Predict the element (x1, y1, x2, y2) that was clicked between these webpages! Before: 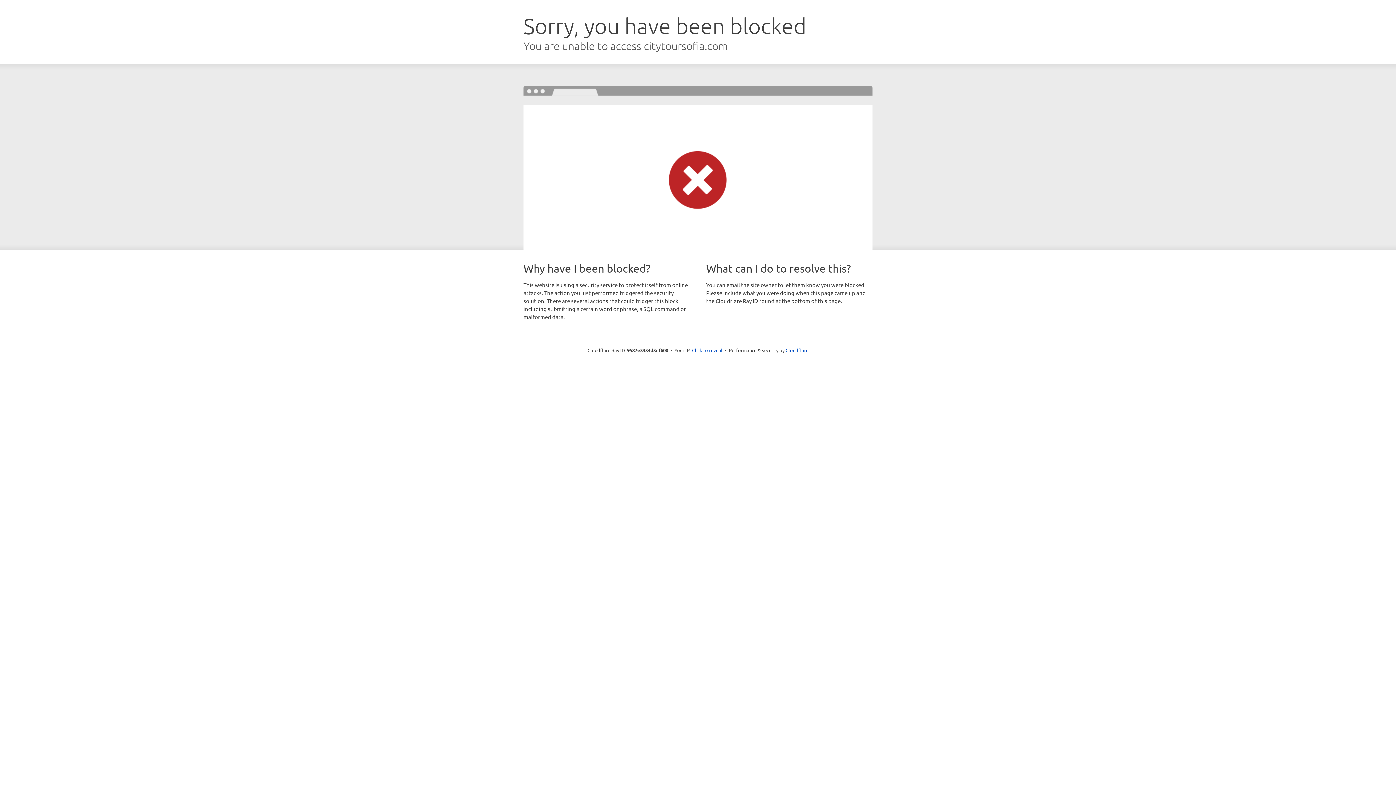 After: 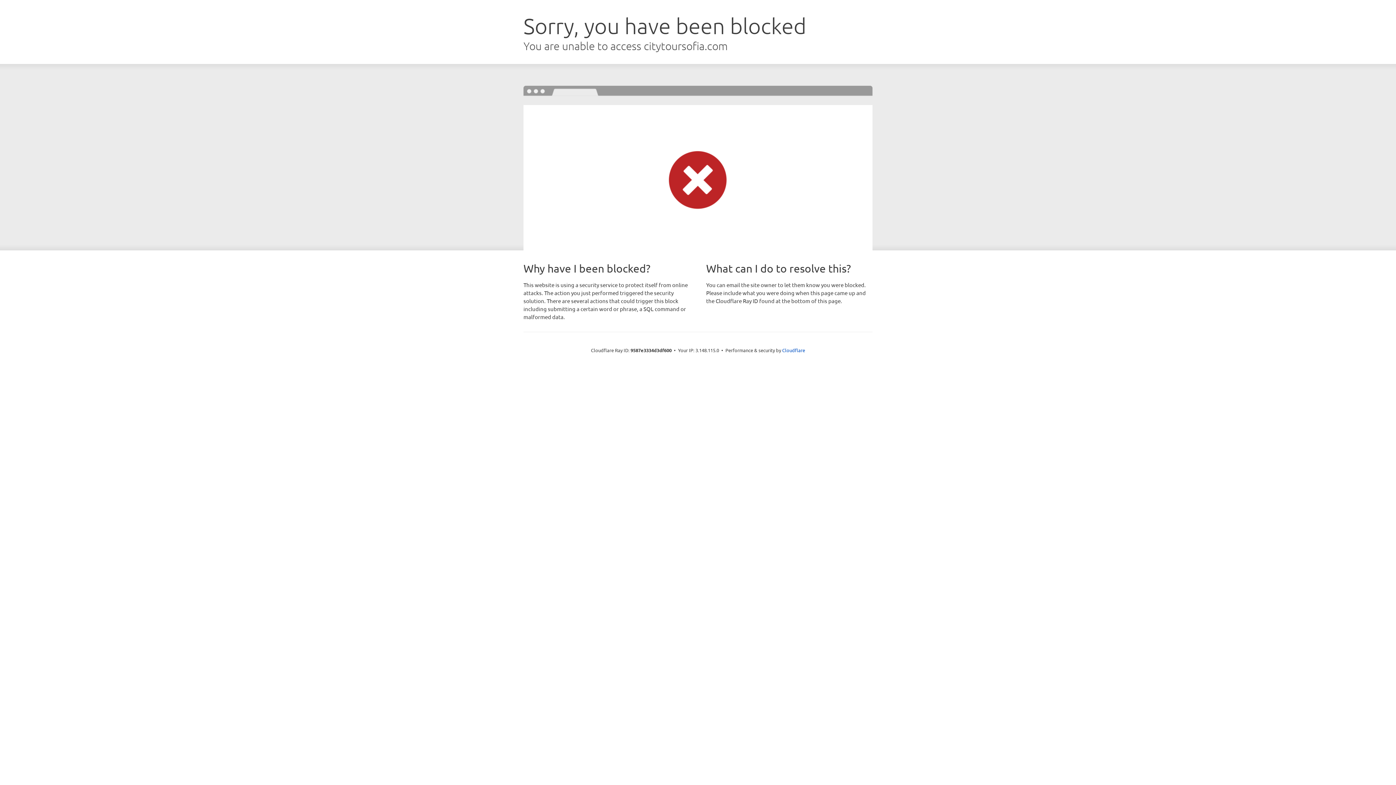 Action: label: Click to reveal bbox: (692, 346, 722, 353)